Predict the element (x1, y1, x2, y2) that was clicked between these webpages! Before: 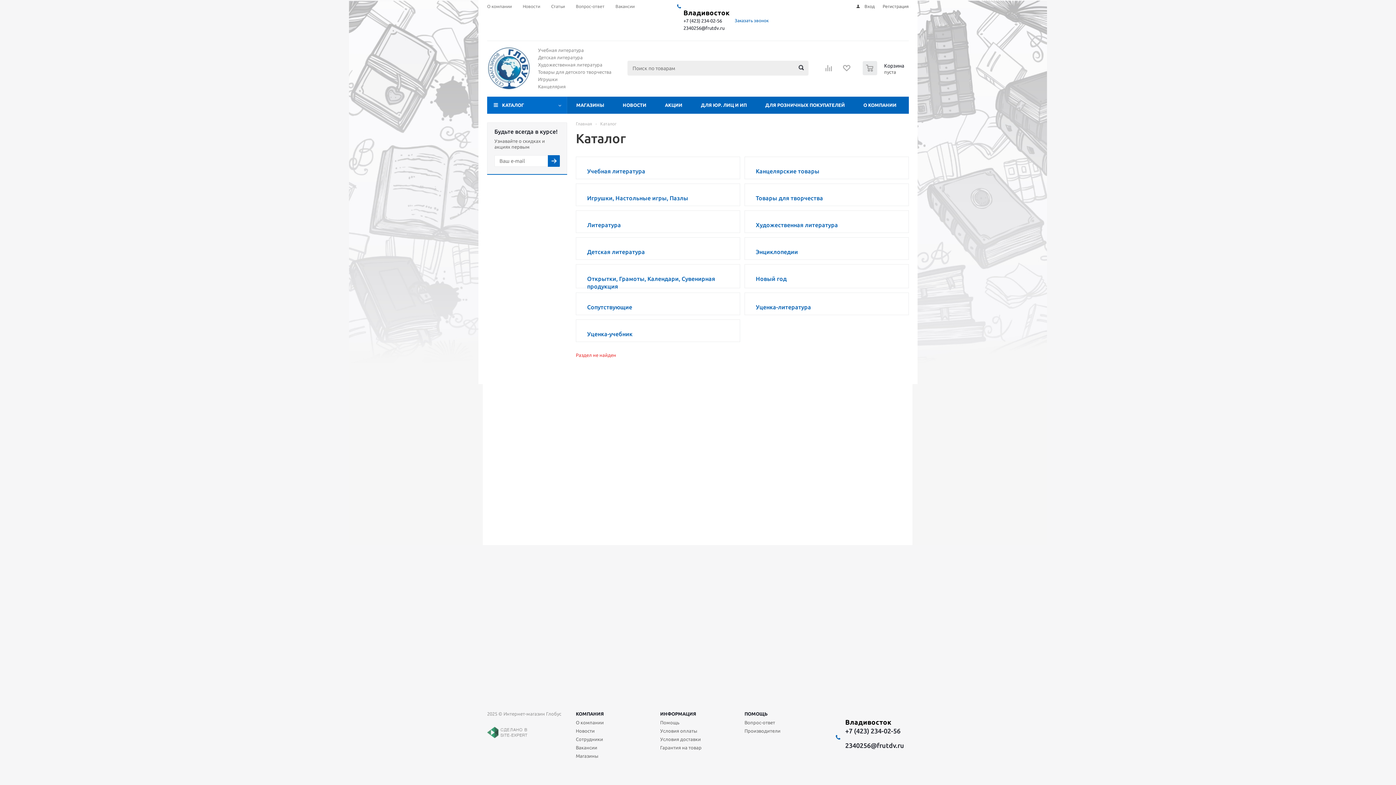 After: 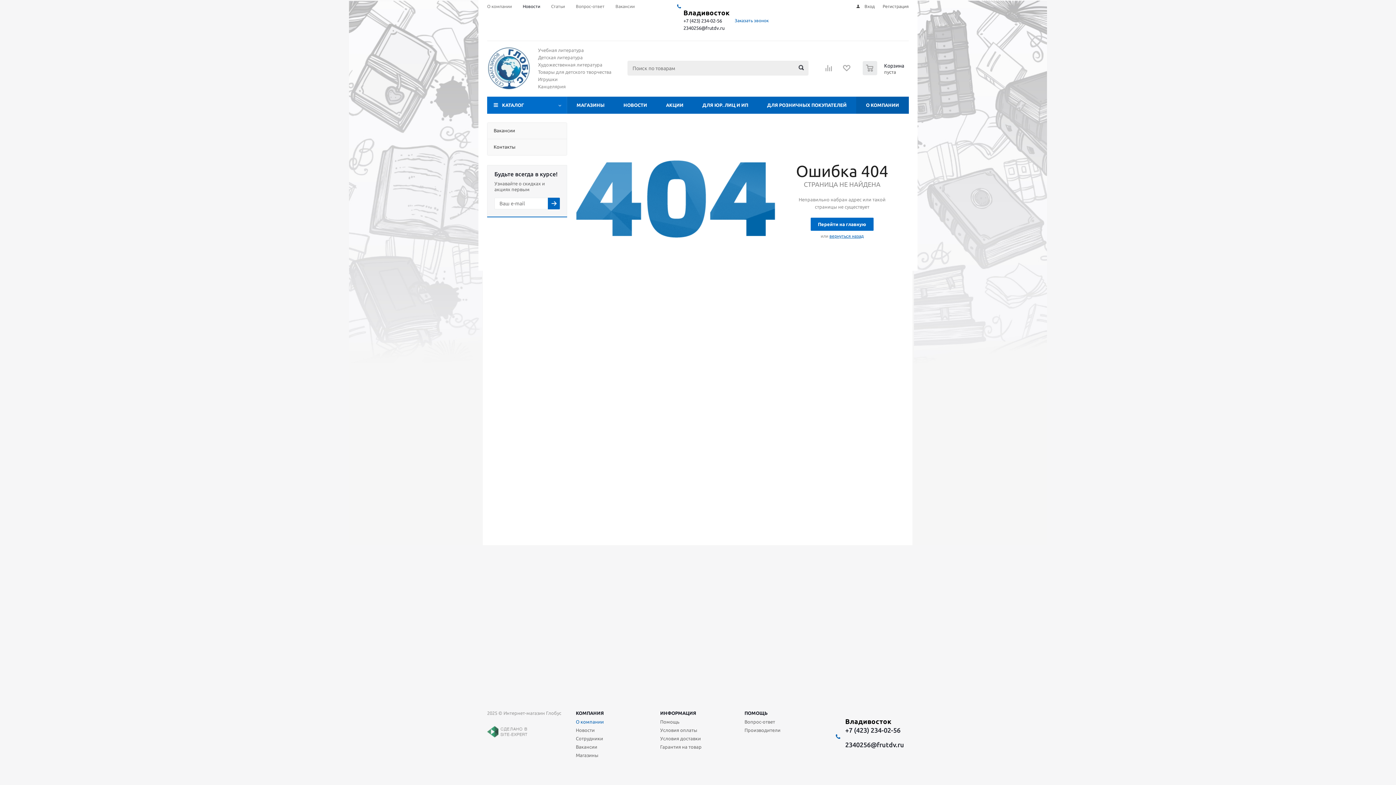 Action: bbox: (522, 0, 540, 9) label: Новости